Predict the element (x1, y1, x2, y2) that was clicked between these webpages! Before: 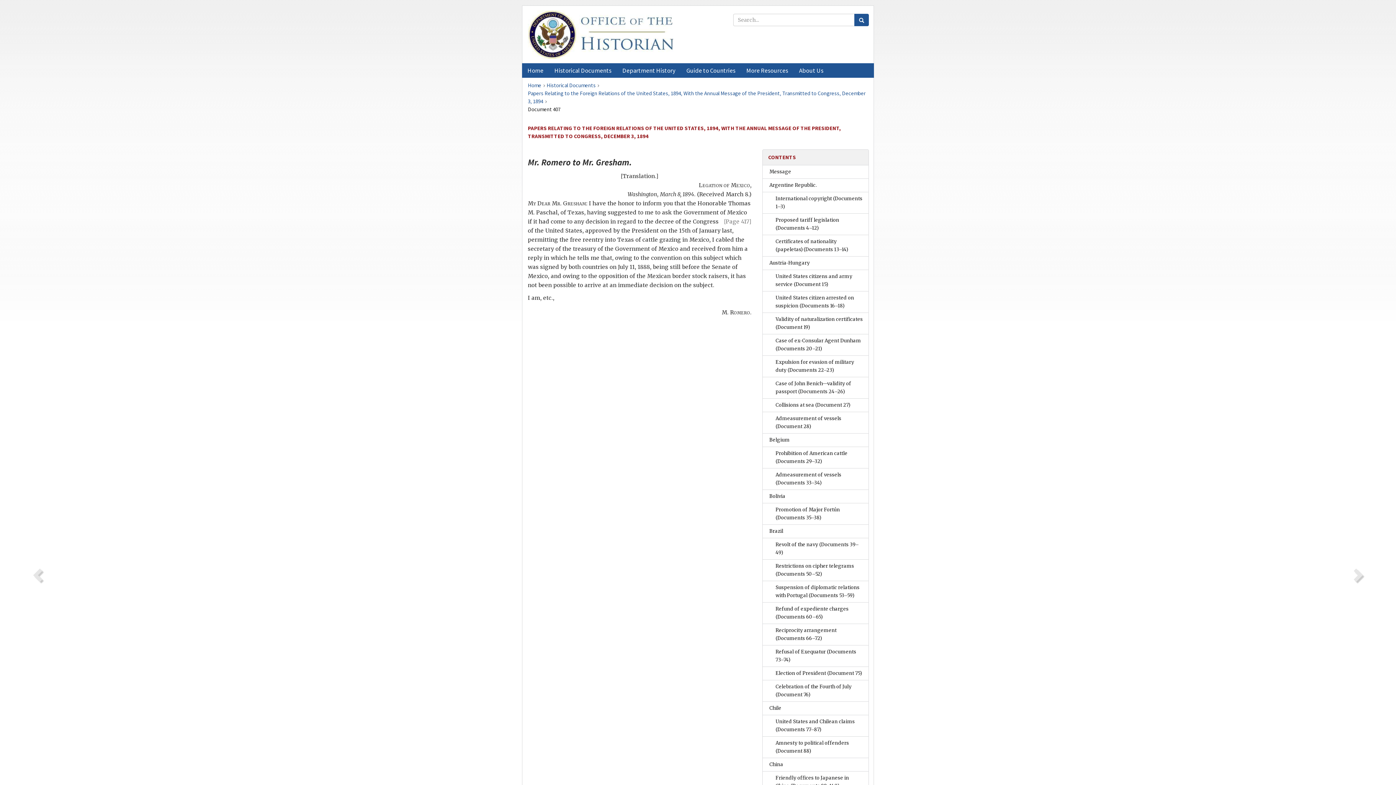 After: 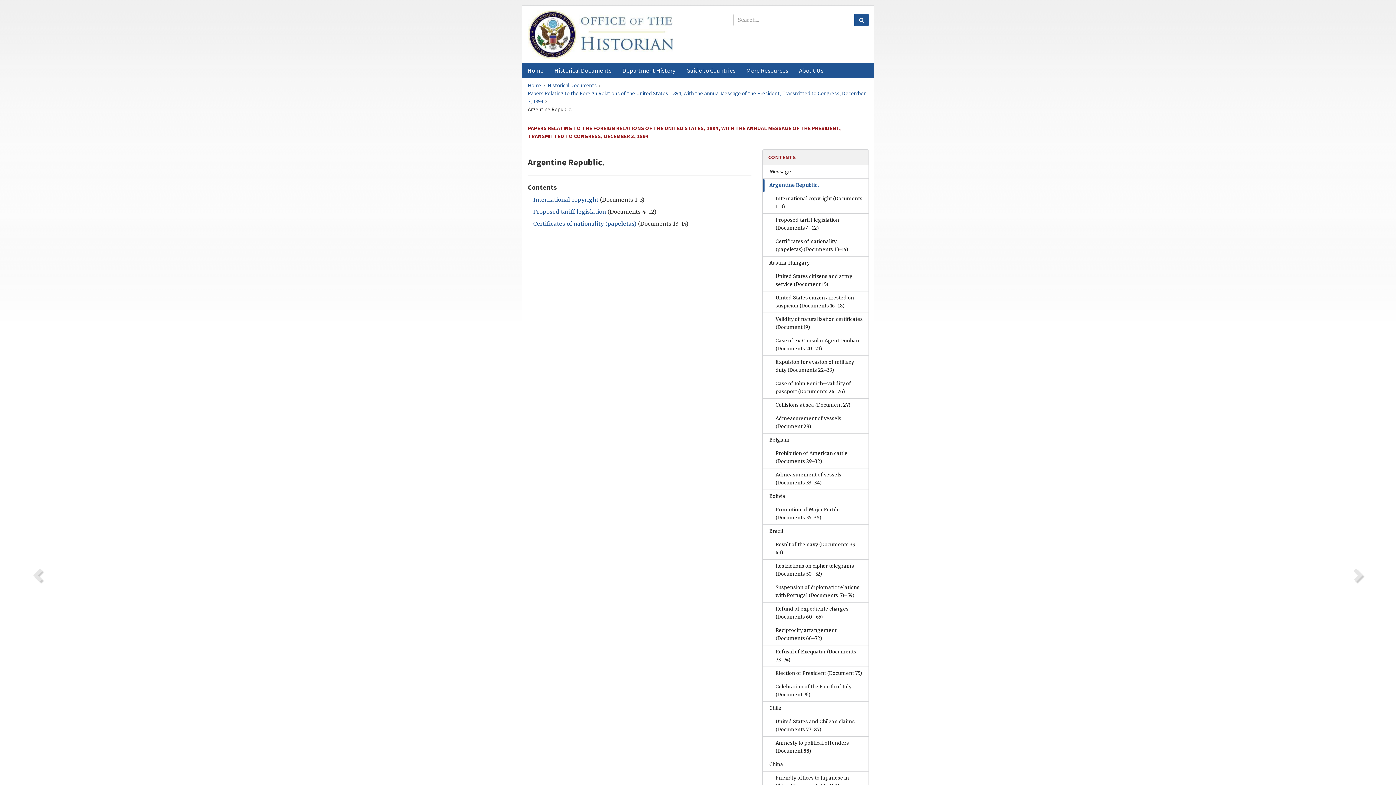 Action: bbox: (763, 179, 868, 192) label: Argentine Republic.